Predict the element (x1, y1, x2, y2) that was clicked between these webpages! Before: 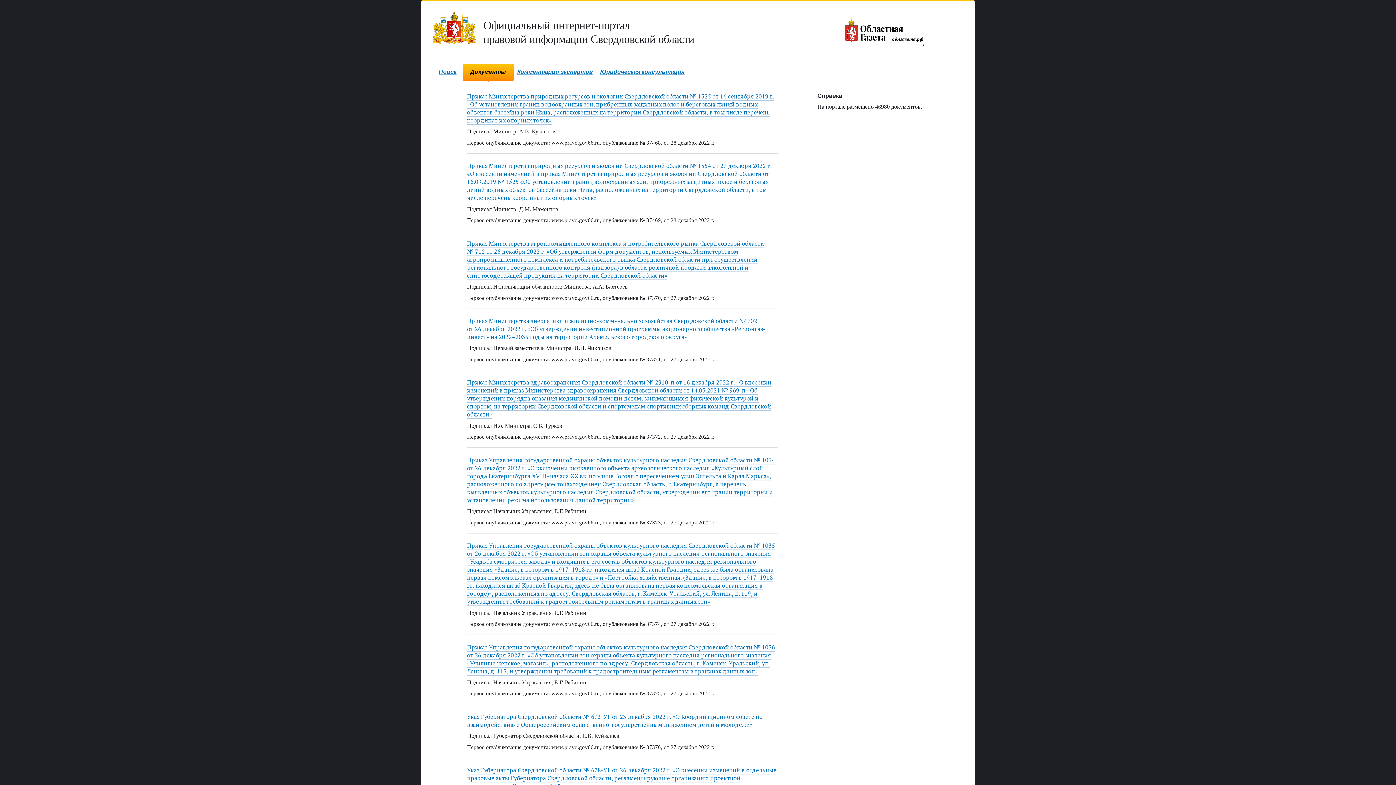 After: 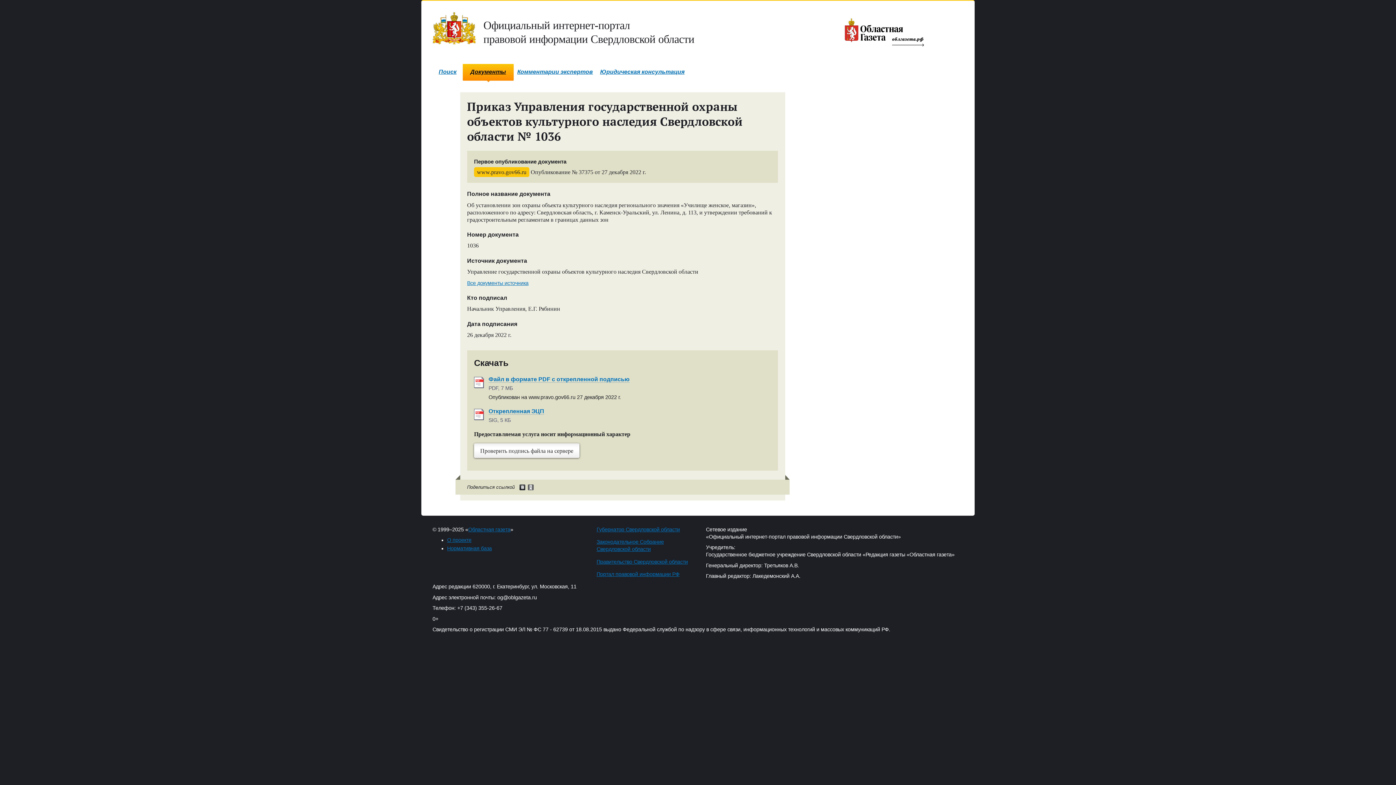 Action: bbox: (467, 643, 775, 675) label: Приказ Управления государственной охраны объектов культурного наследия Свердловской области № 1036 от 26 декабря 2022 г. «Об установлении зон охраны объекта культурного наследия регионального значения «Училище женское, магазин», расположенного по адресу: Свердловская область, г. Каменск-Уральский, ул. Ленина, д. 113, и утверждении требований к градостроительным регламентам в границах данных зон»